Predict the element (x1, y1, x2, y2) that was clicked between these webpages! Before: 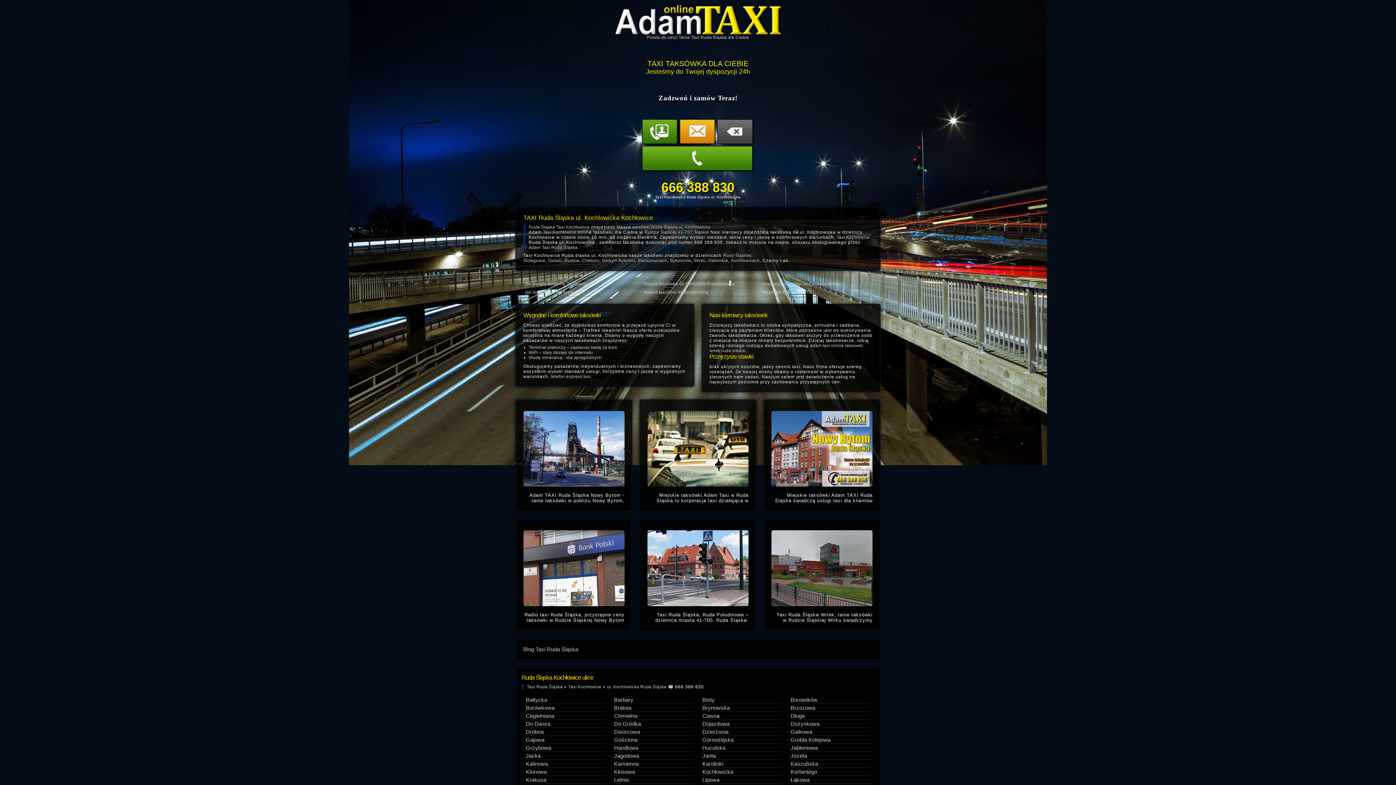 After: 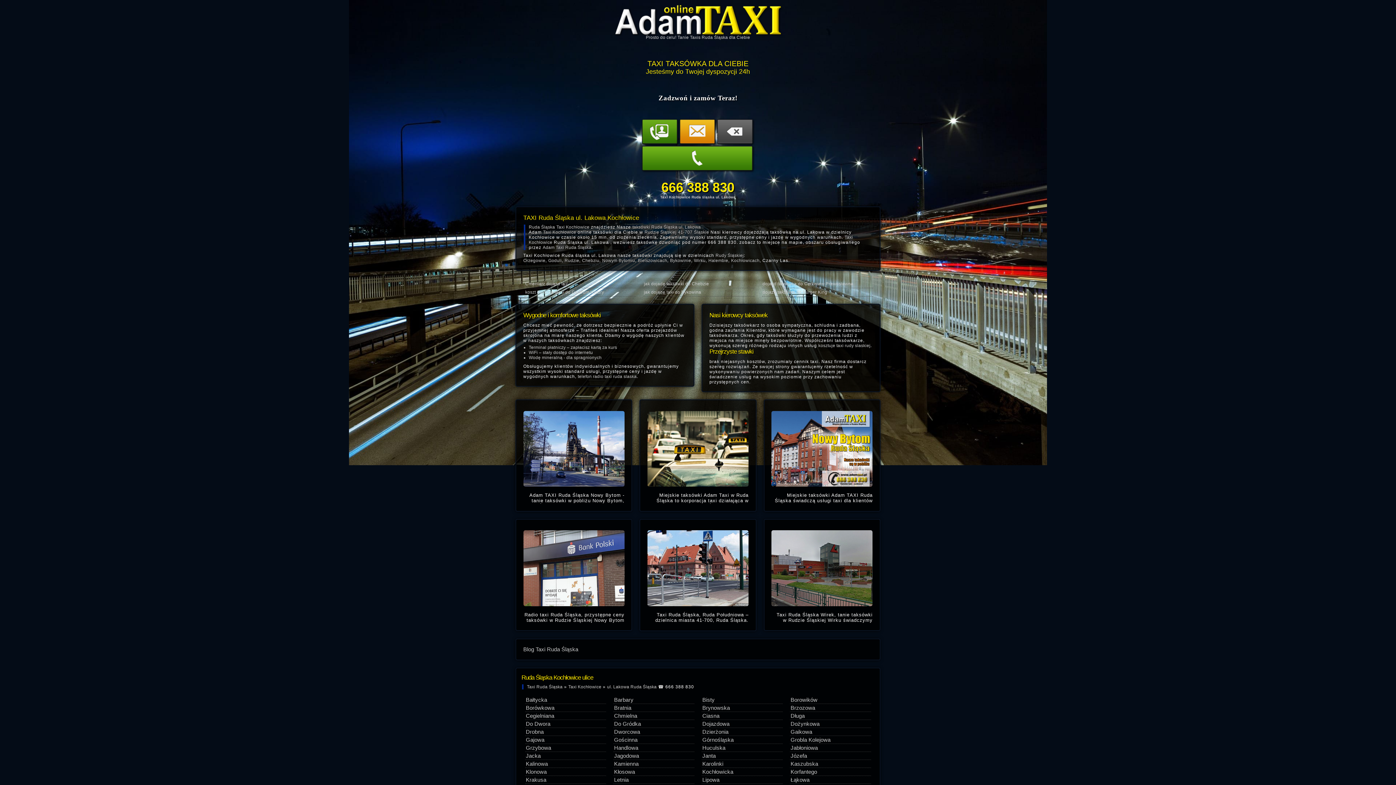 Action: bbox: (790, 777, 809, 783) label: Łąkowa